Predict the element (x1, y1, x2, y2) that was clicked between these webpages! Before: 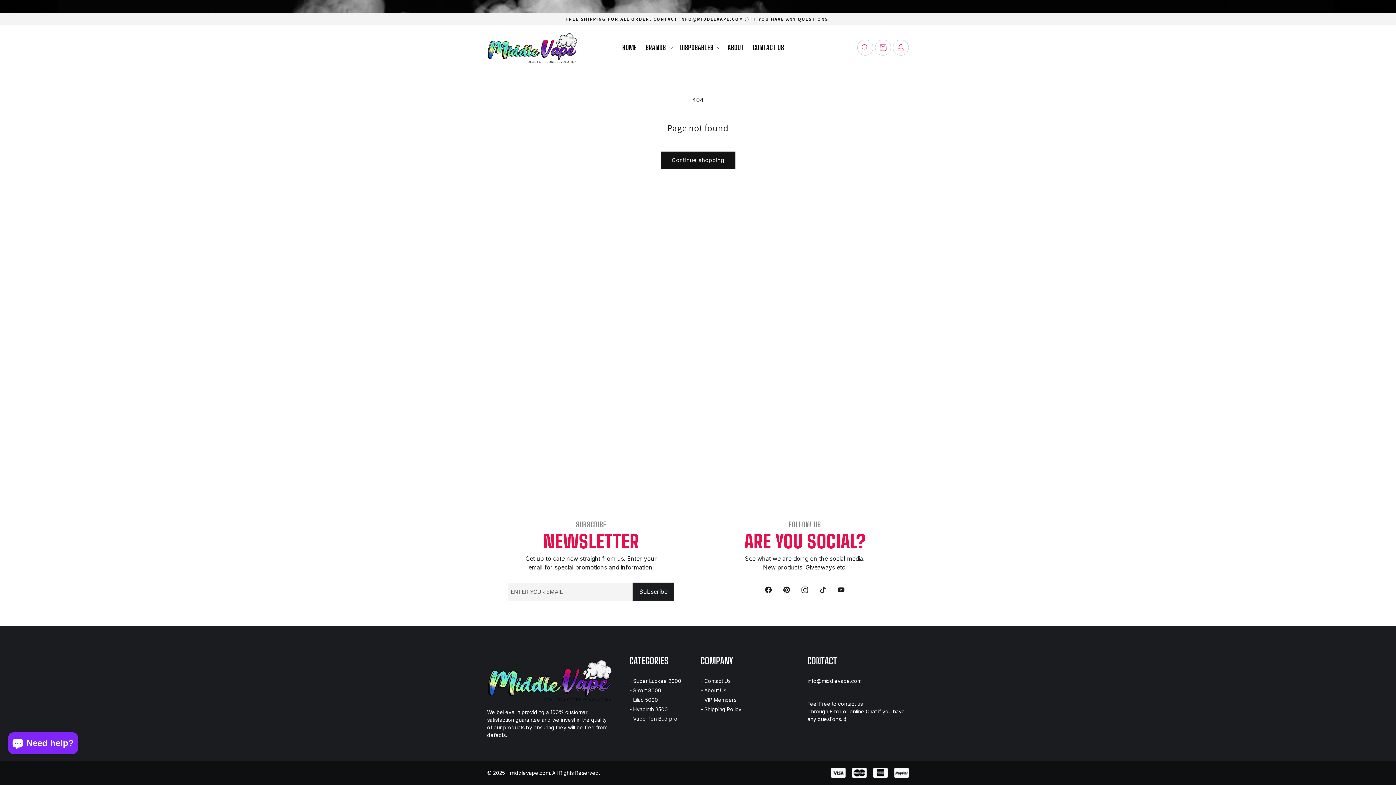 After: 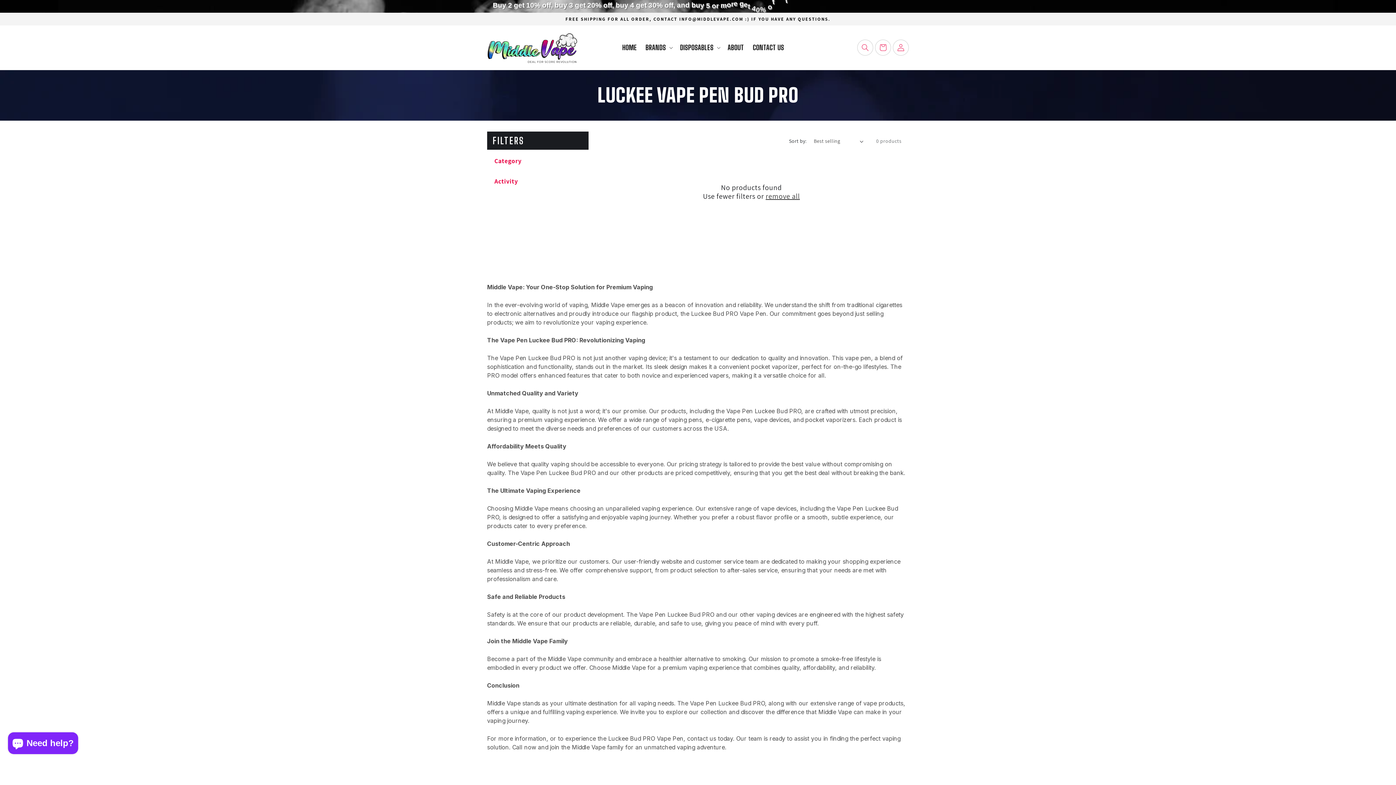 Action: label: Vape Pen Bud pro bbox: (629, 716, 677, 722)